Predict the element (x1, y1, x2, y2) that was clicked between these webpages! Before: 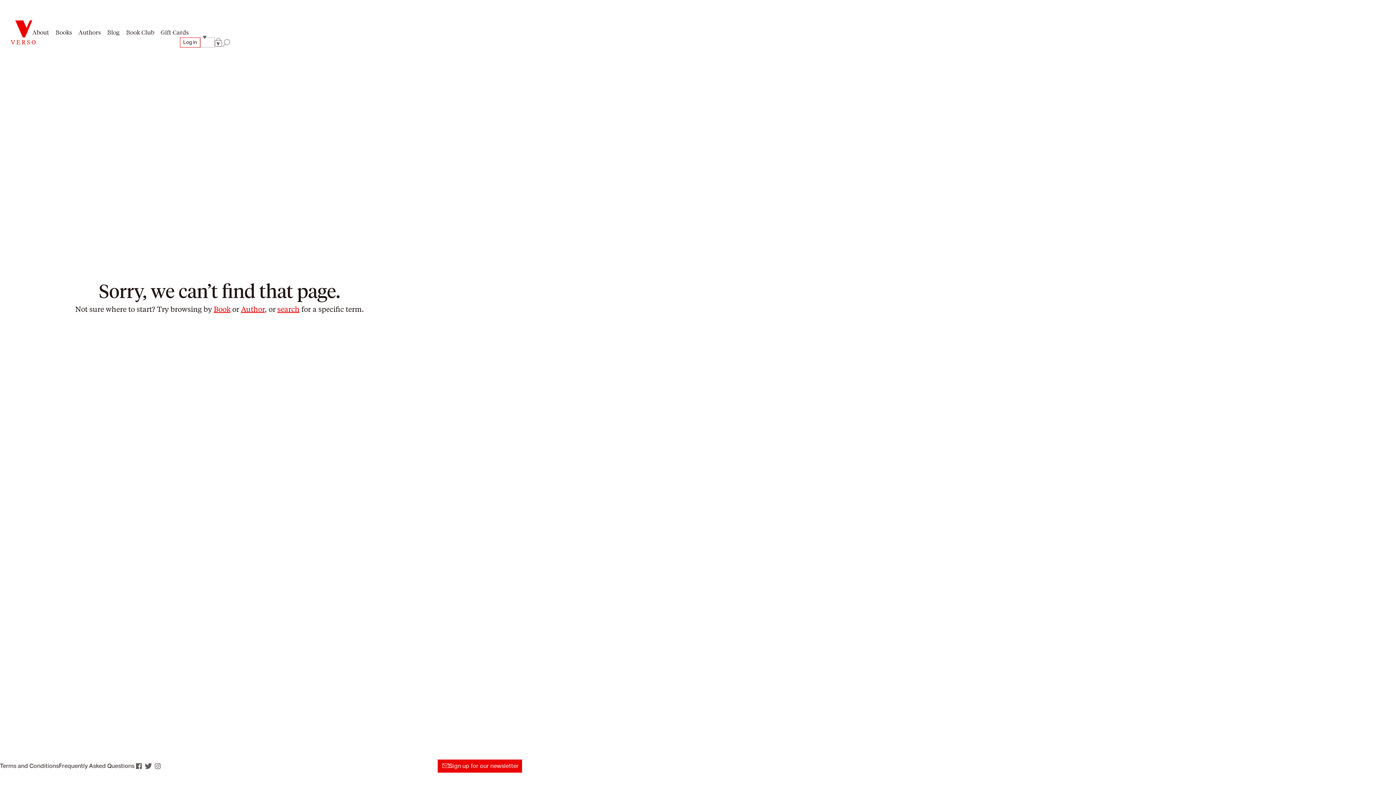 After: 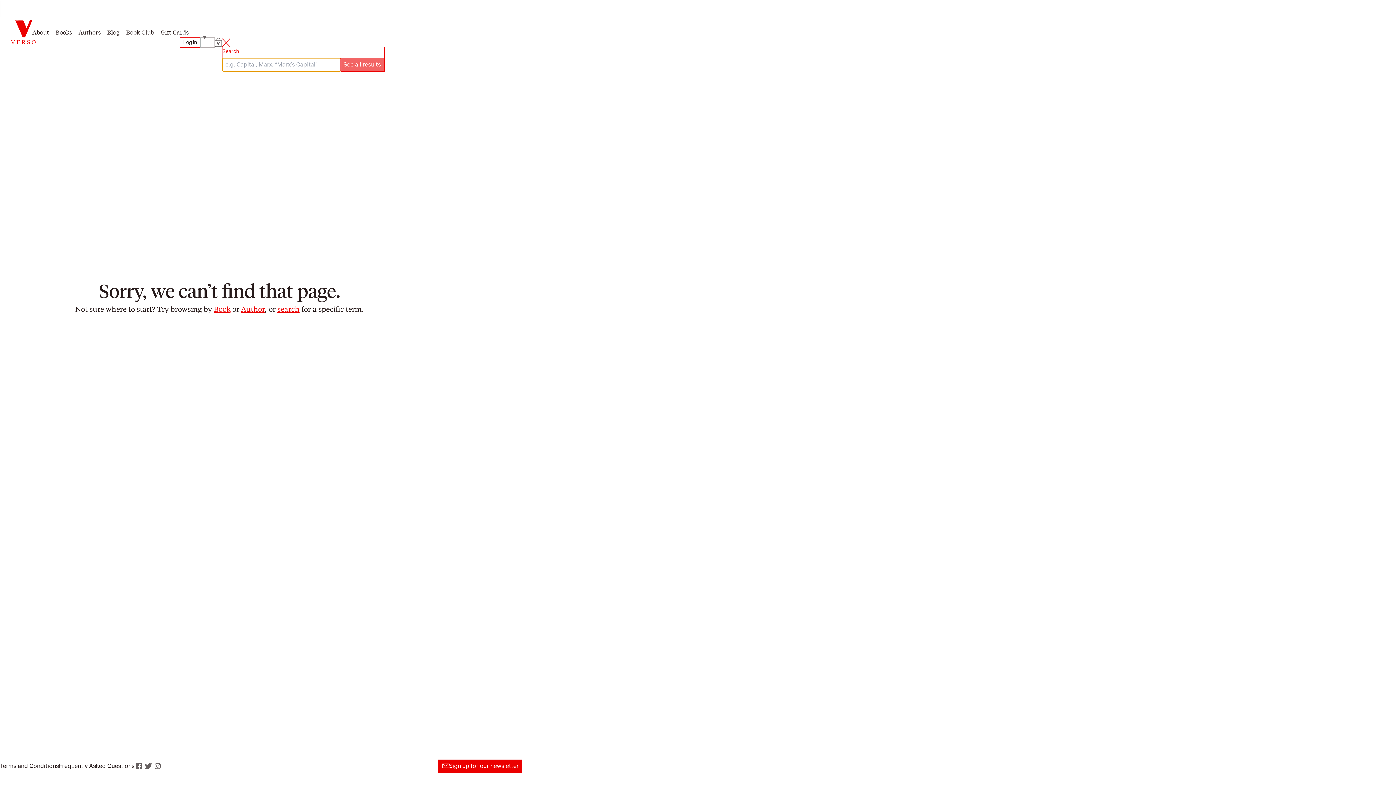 Action: label: Site search bbox: (222, 38, 230, 46)